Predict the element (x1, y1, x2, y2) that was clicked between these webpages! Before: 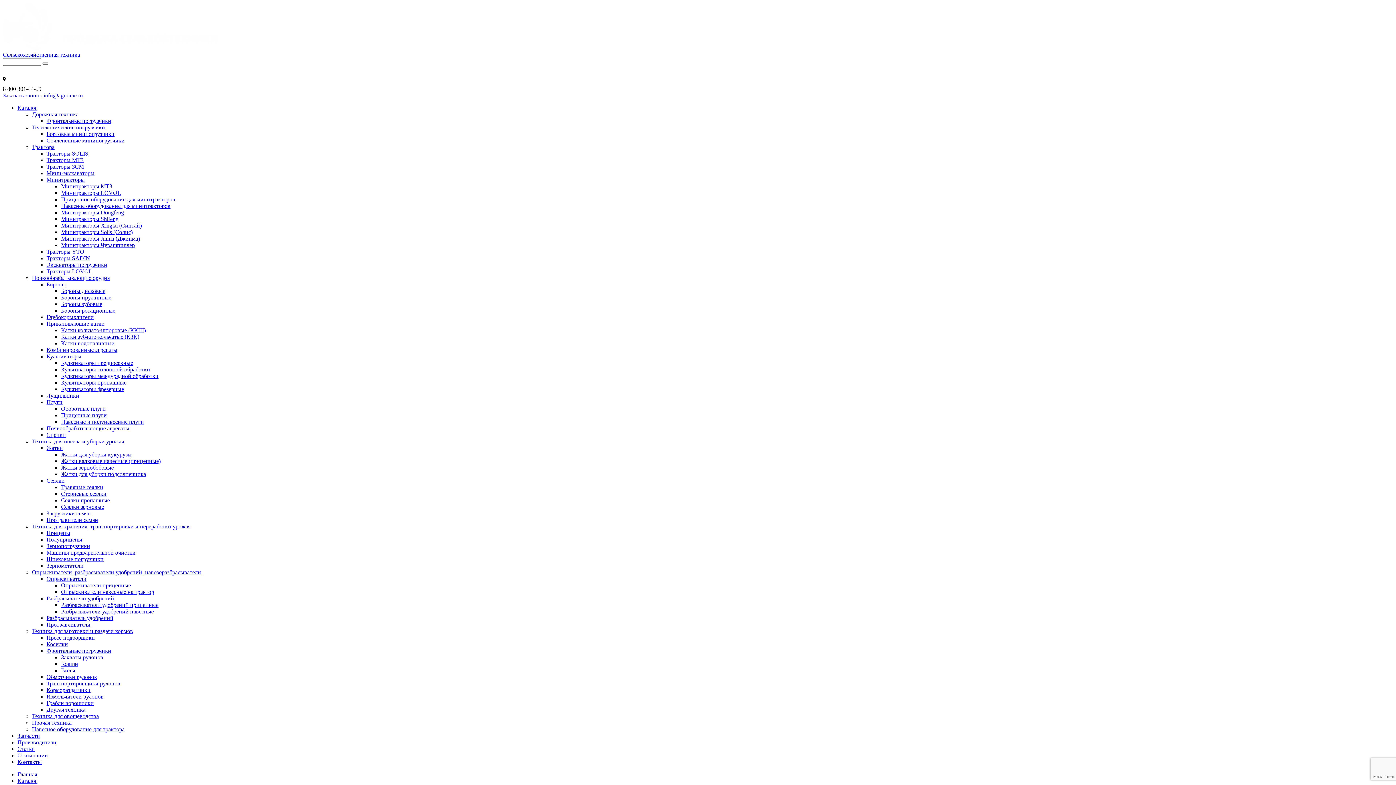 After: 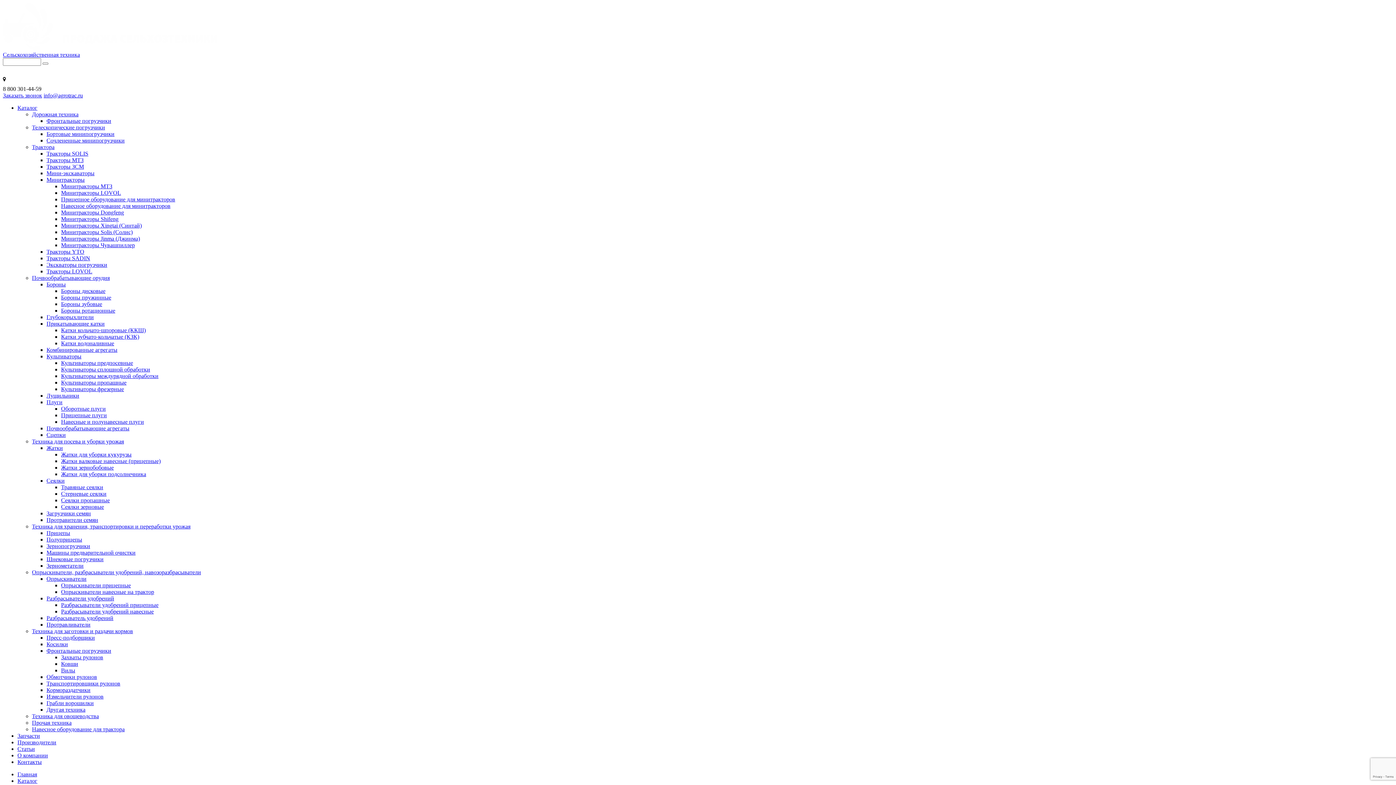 Action: label: Полуприцепы bbox: (46, 536, 82, 542)